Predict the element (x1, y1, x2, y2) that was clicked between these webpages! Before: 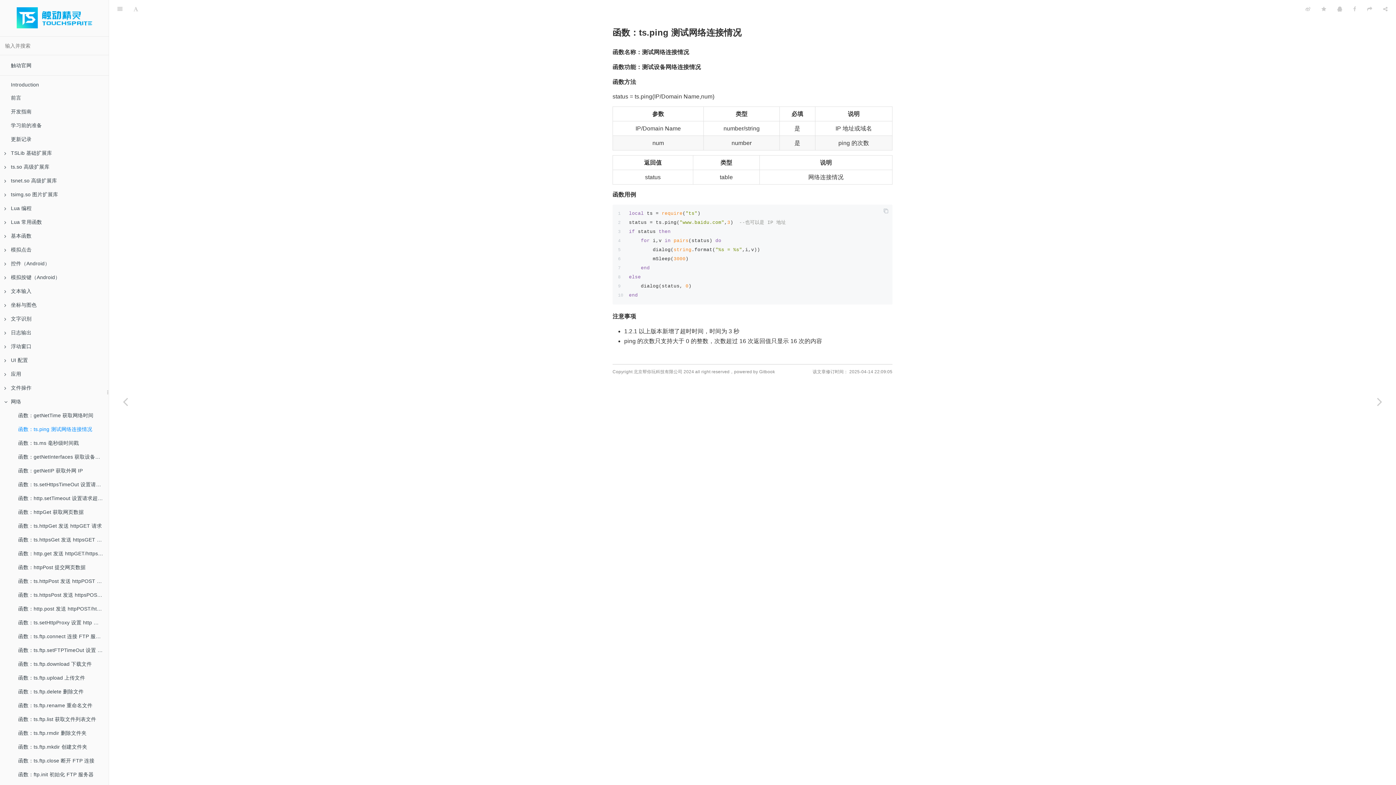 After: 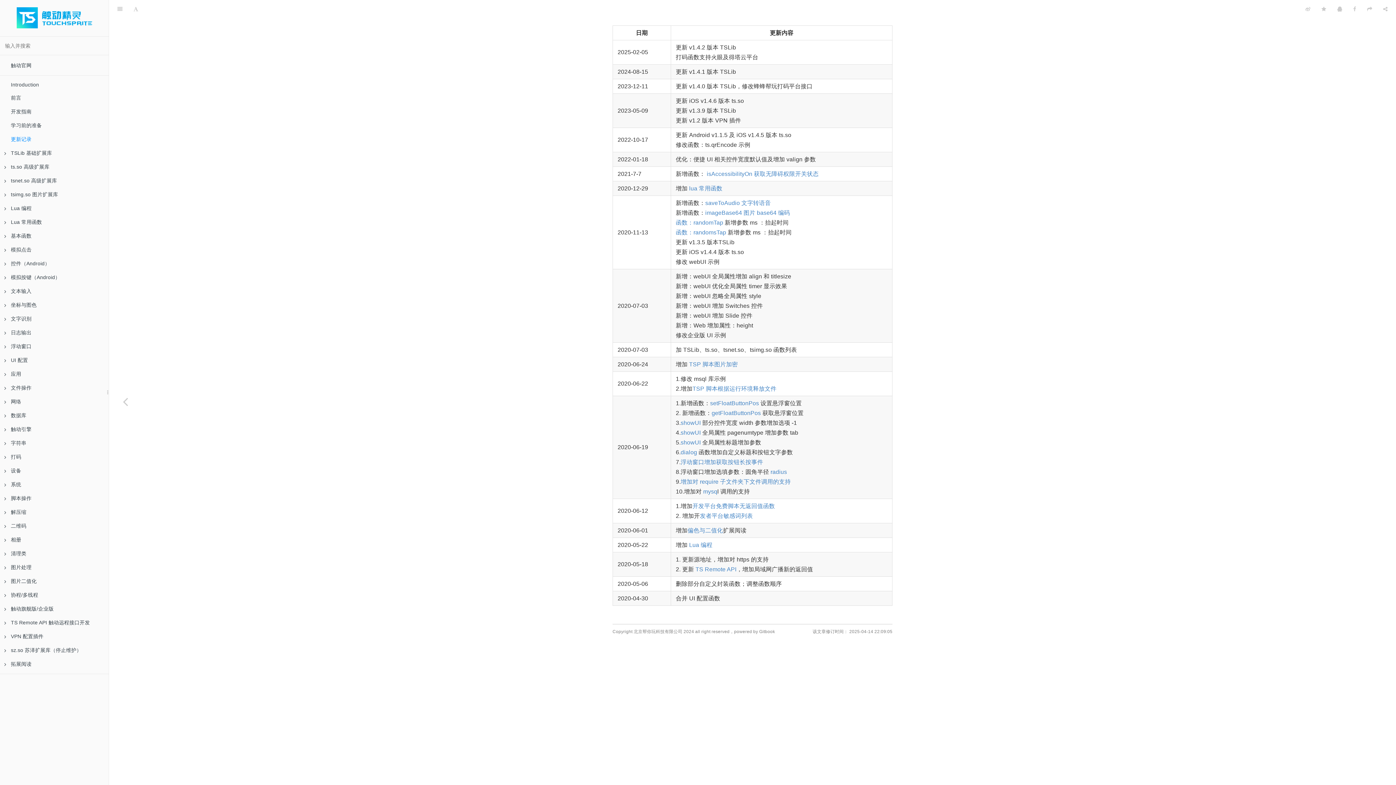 Action: bbox: (0, 132, 108, 146) label: 更新记录